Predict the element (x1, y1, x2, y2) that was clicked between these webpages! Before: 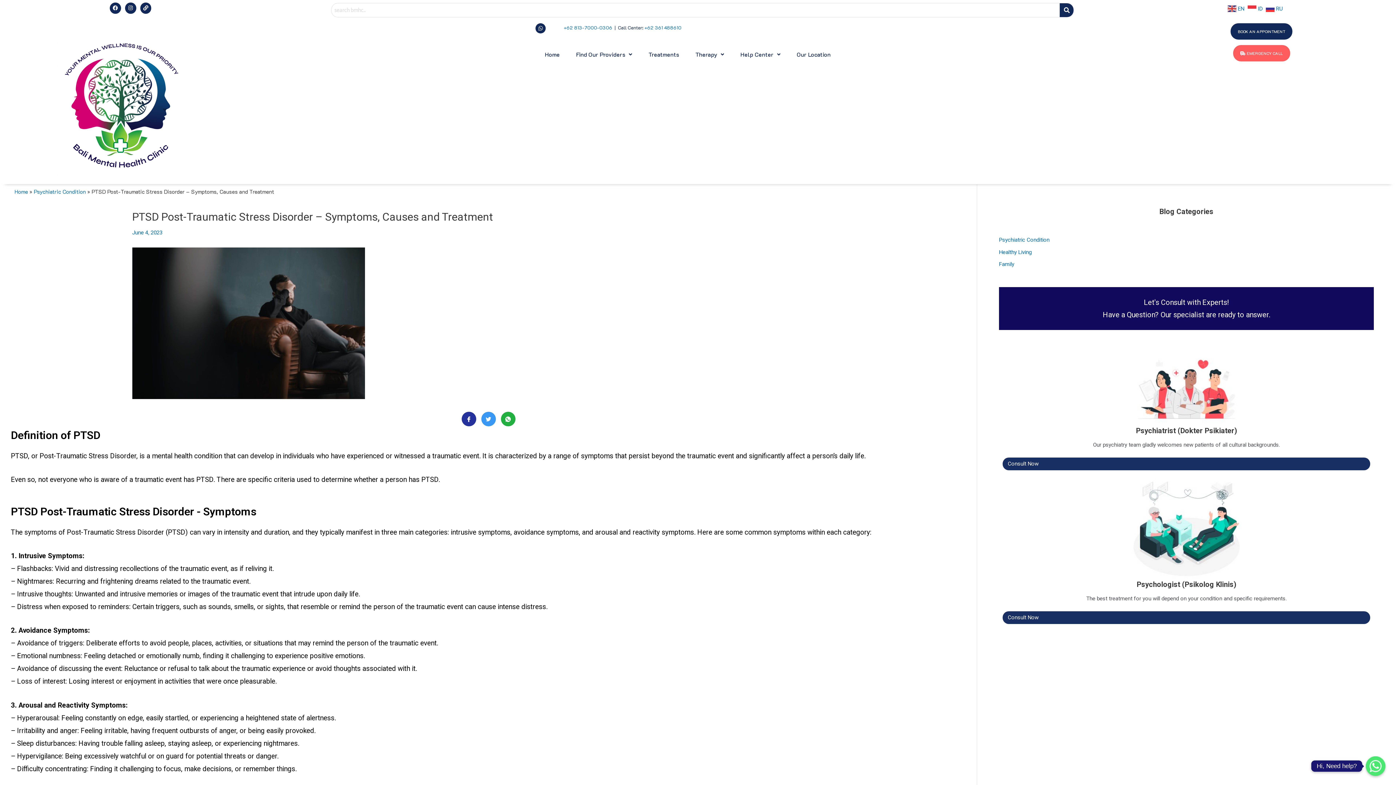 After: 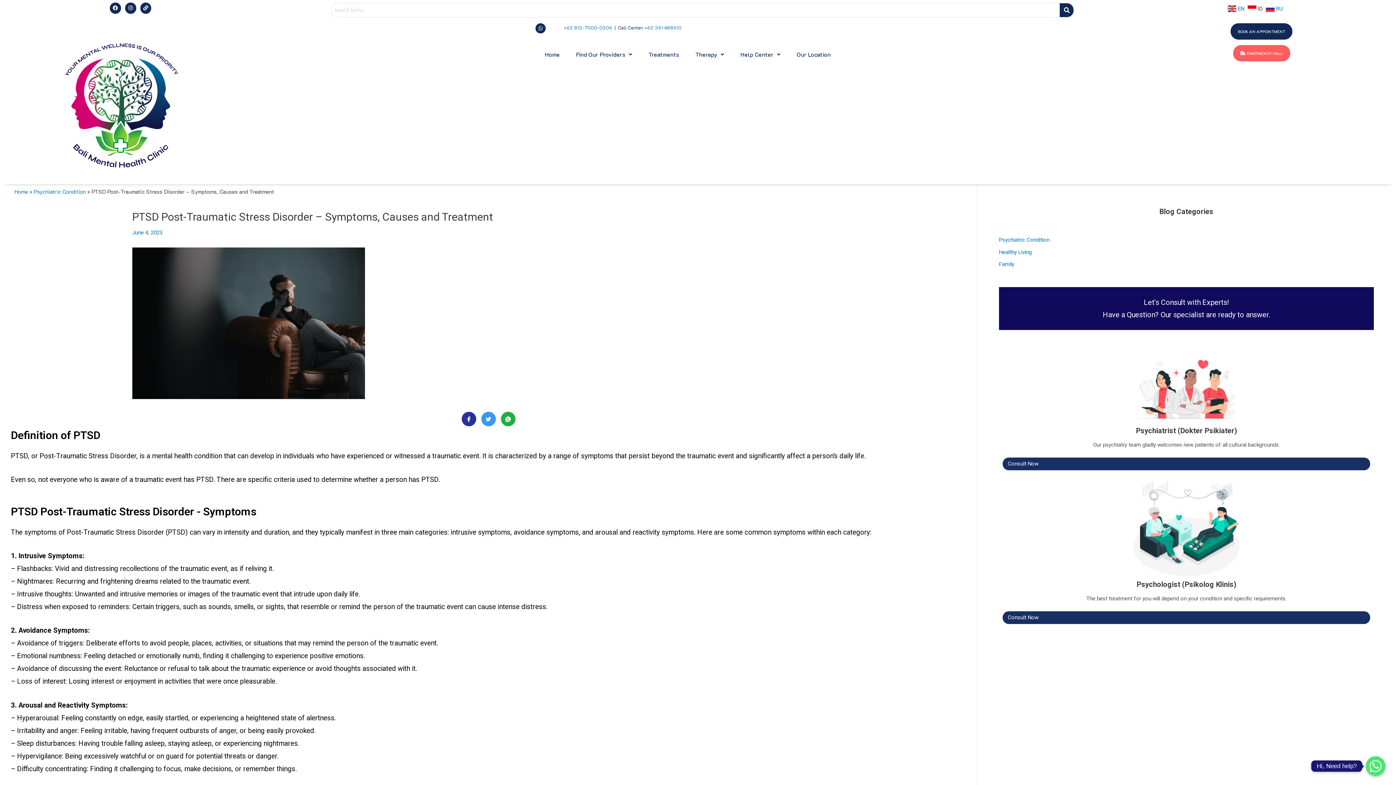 Action: label:  ID bbox: (1247, 5, 1264, 11)